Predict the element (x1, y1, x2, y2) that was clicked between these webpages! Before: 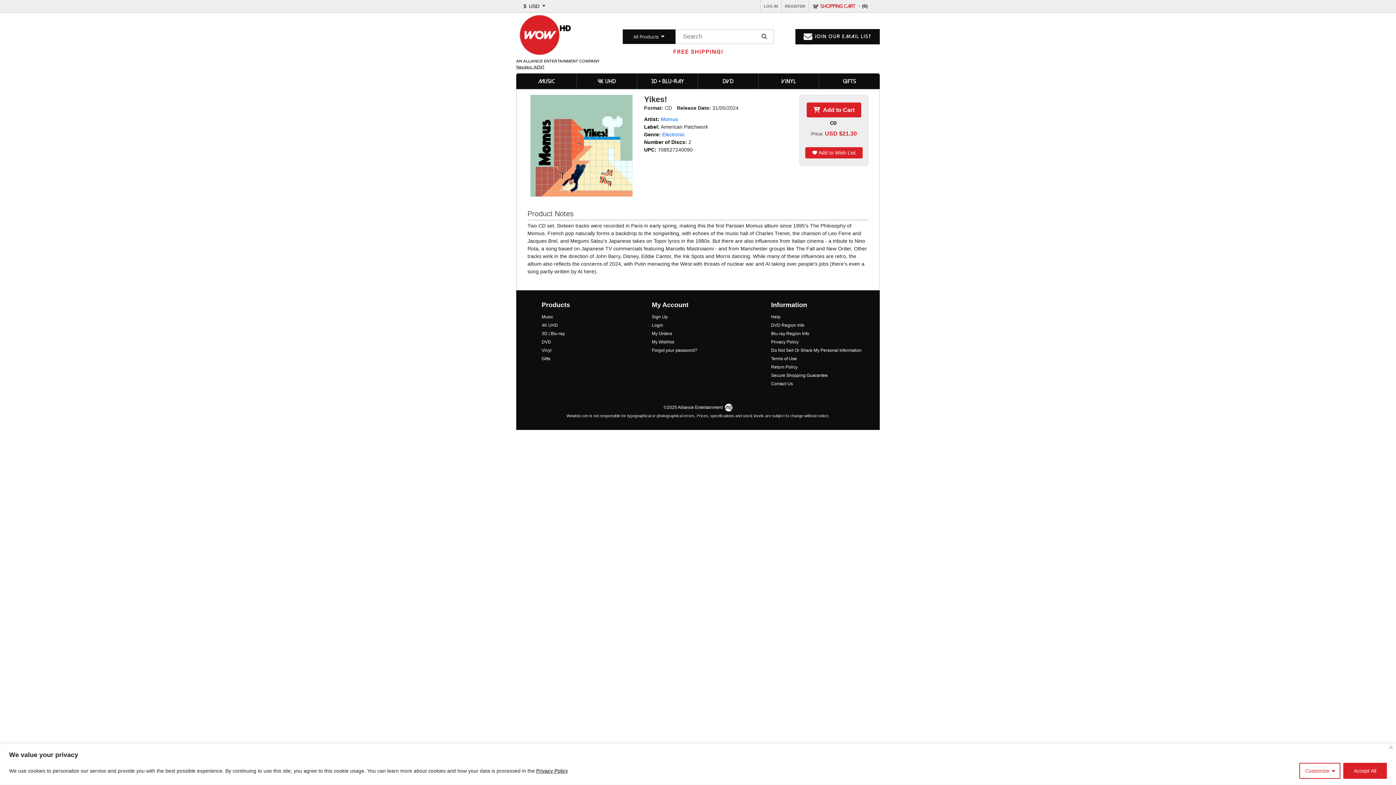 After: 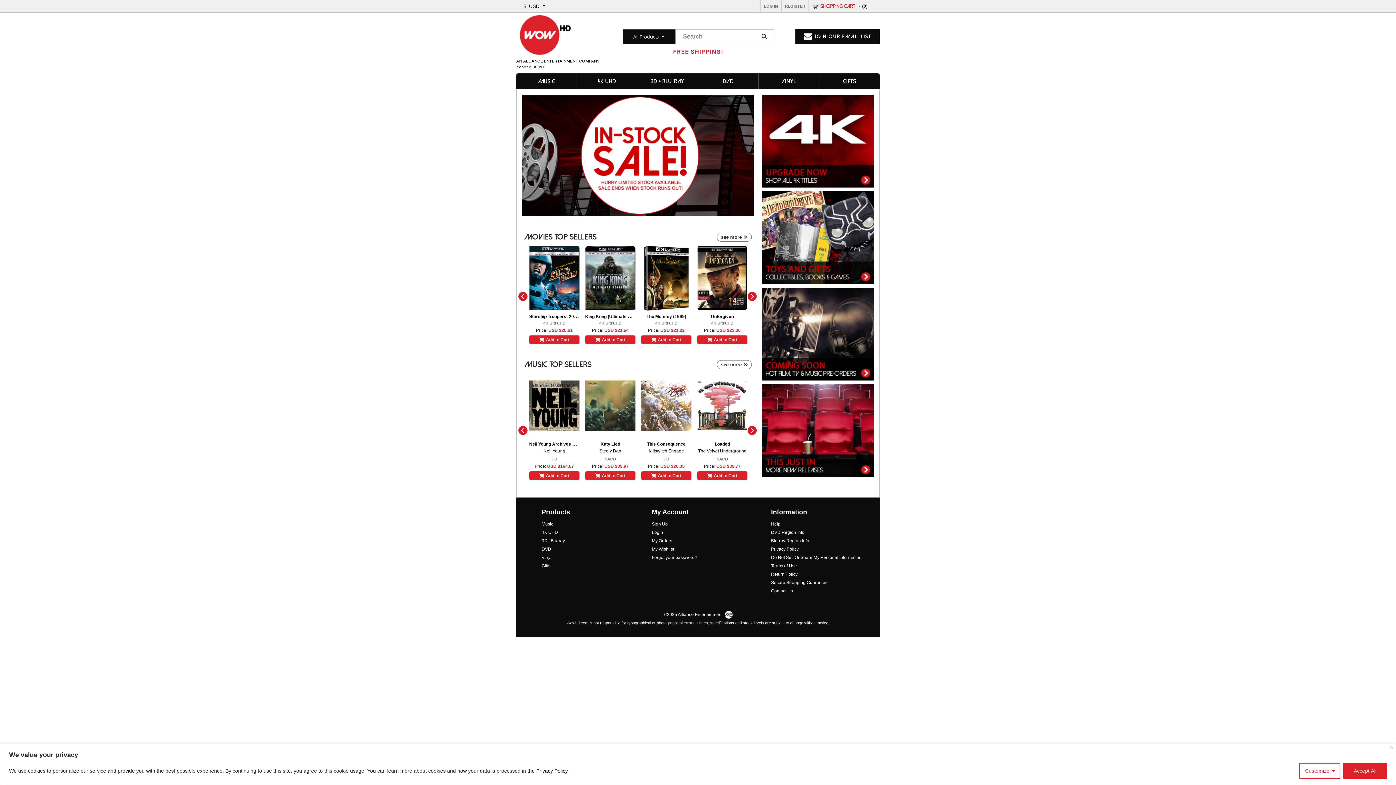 Action: bbox: (516, 11, 600, 58)